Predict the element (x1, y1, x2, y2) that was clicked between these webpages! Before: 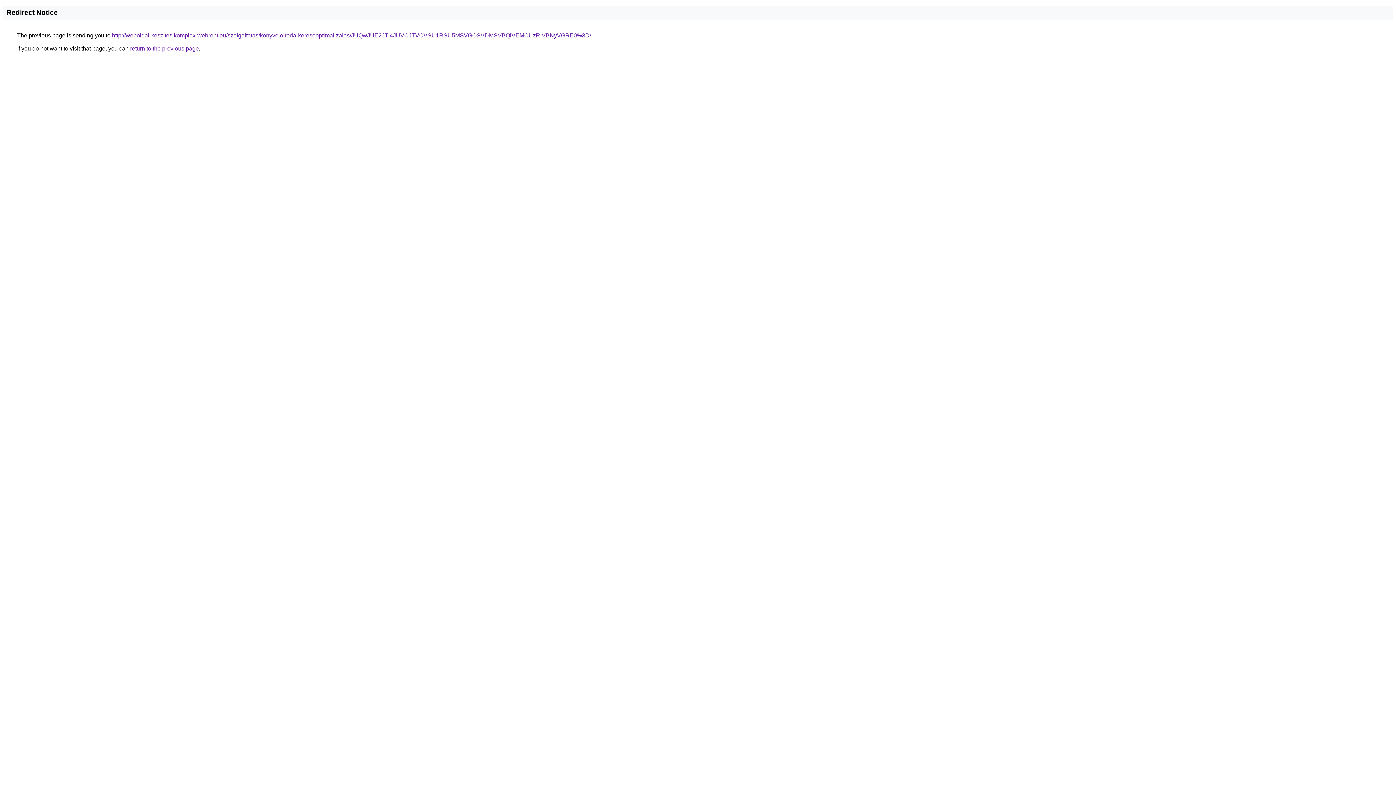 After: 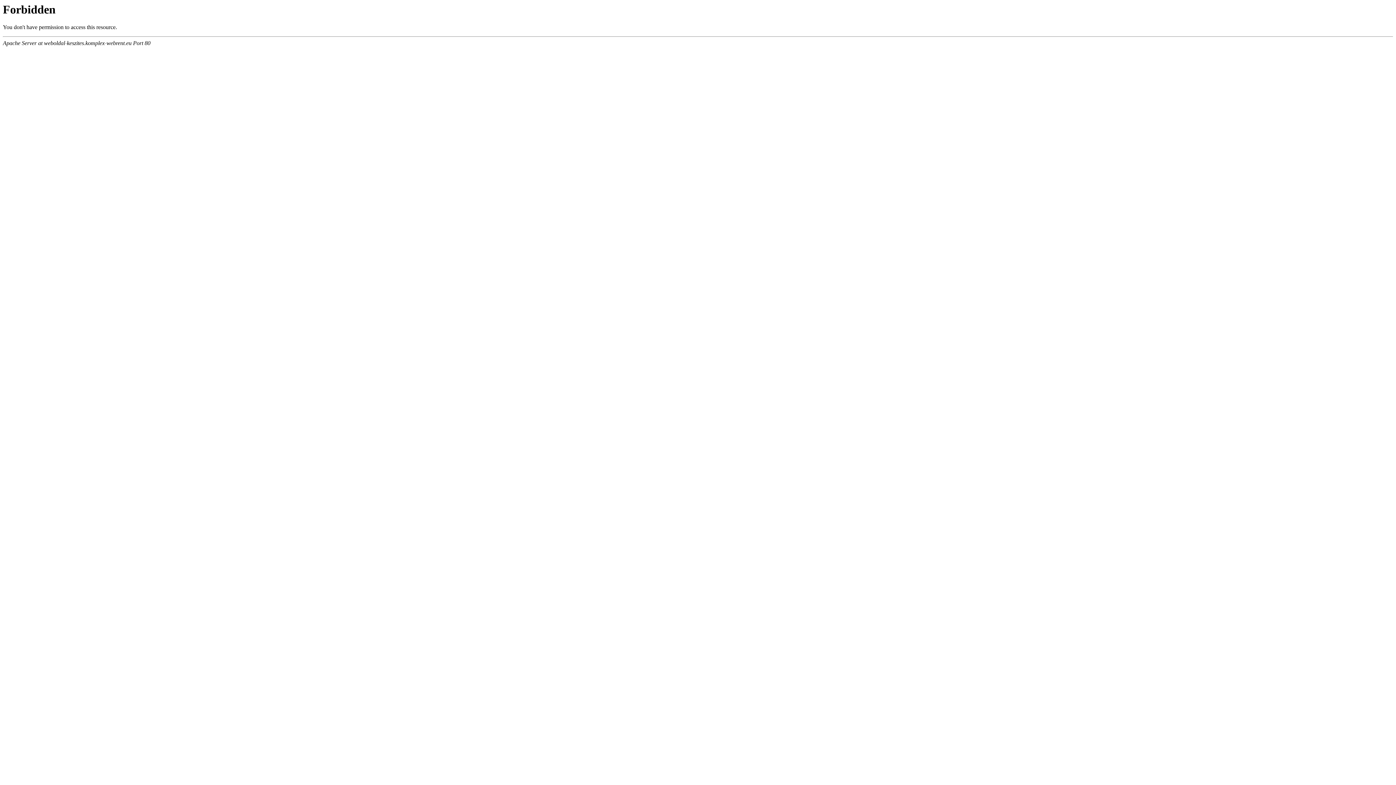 Action: bbox: (112, 32, 591, 38) label: http://weboldal-keszites.komplex-webrent.eu/szolgaltatas/konyveloiroda-keresooptimalizalas/JUQwJUE2JTI4JUVCJTVCVSU1RSU5MSVGOSVDMSVBQiVEMCUzRiVBNyVGRE0%3D/